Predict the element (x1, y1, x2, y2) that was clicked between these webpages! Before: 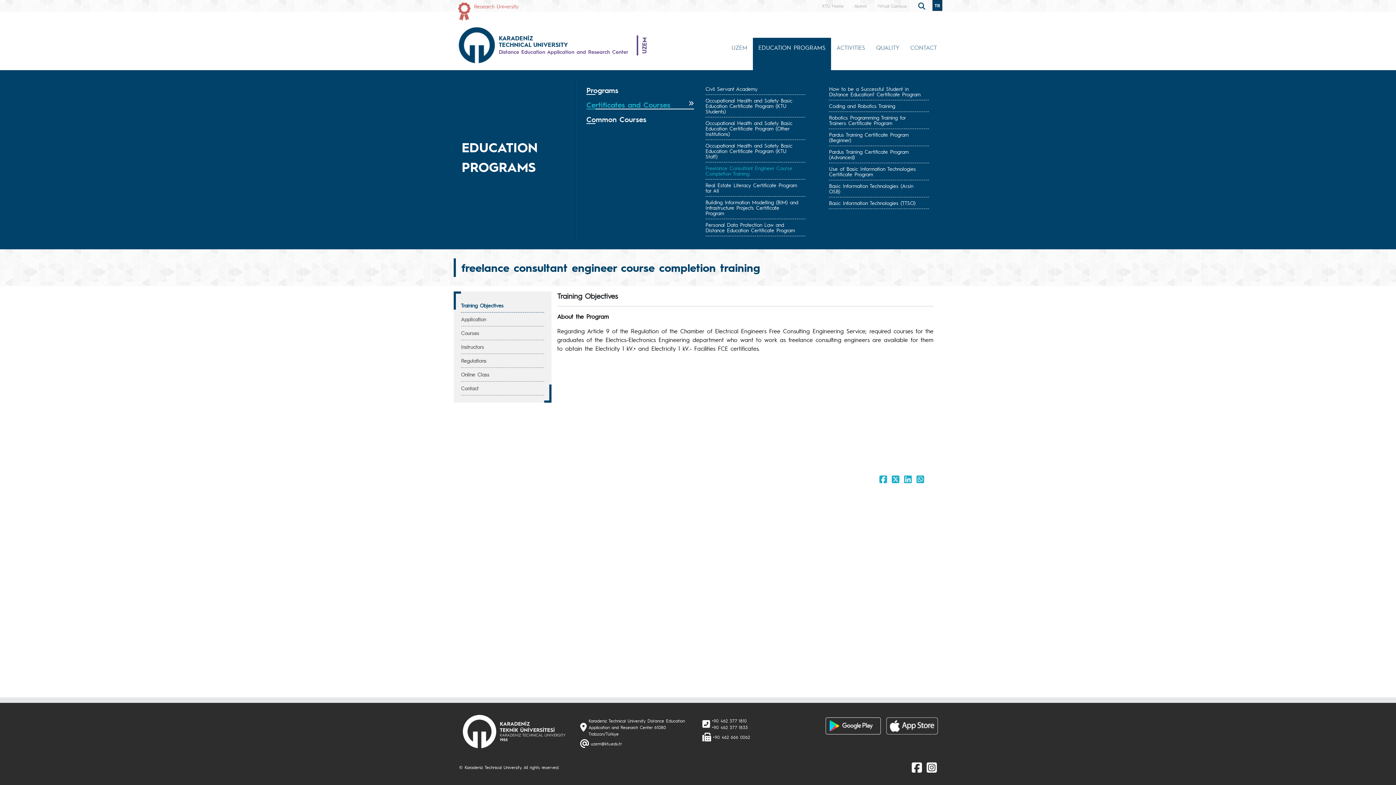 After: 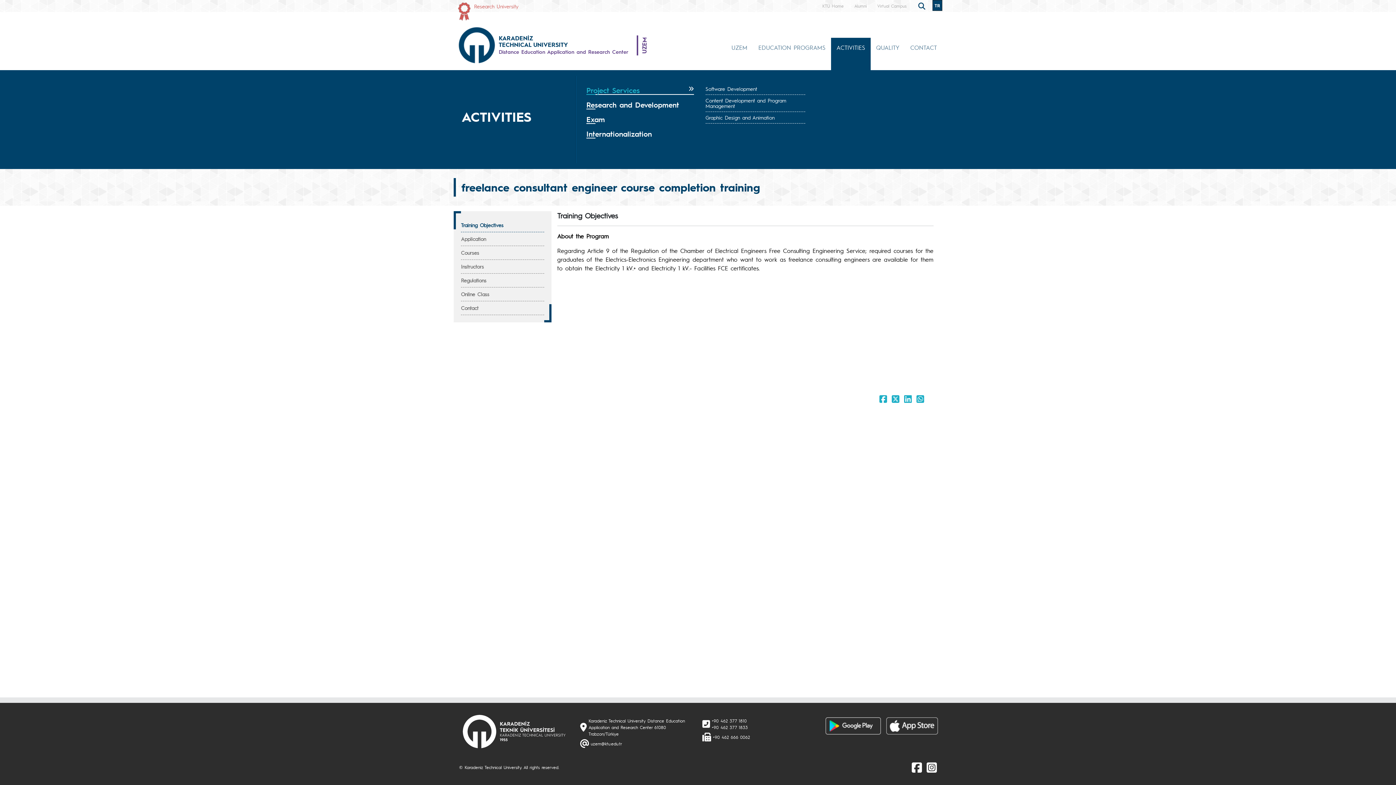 Action: label: ACTIVITIES bbox: (831, 37, 870, 70)